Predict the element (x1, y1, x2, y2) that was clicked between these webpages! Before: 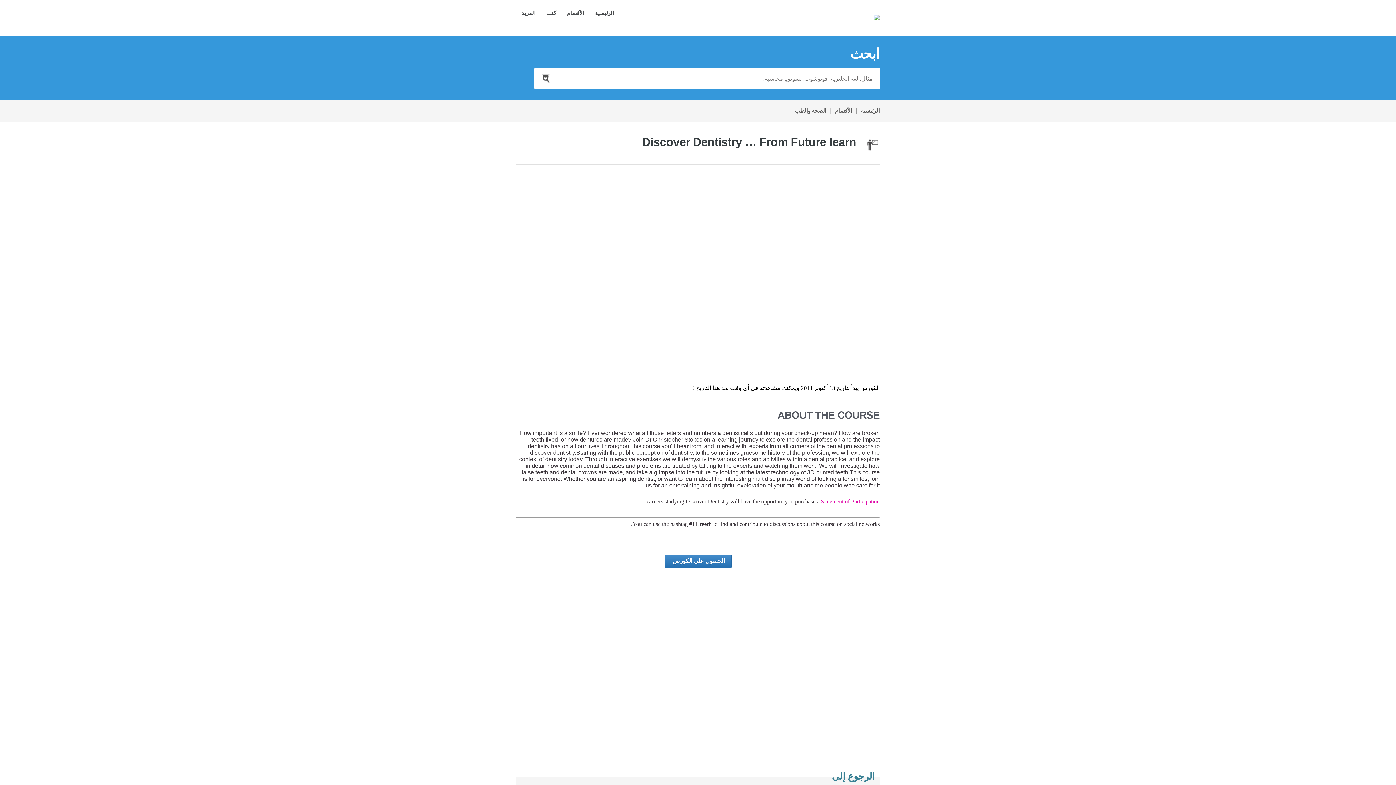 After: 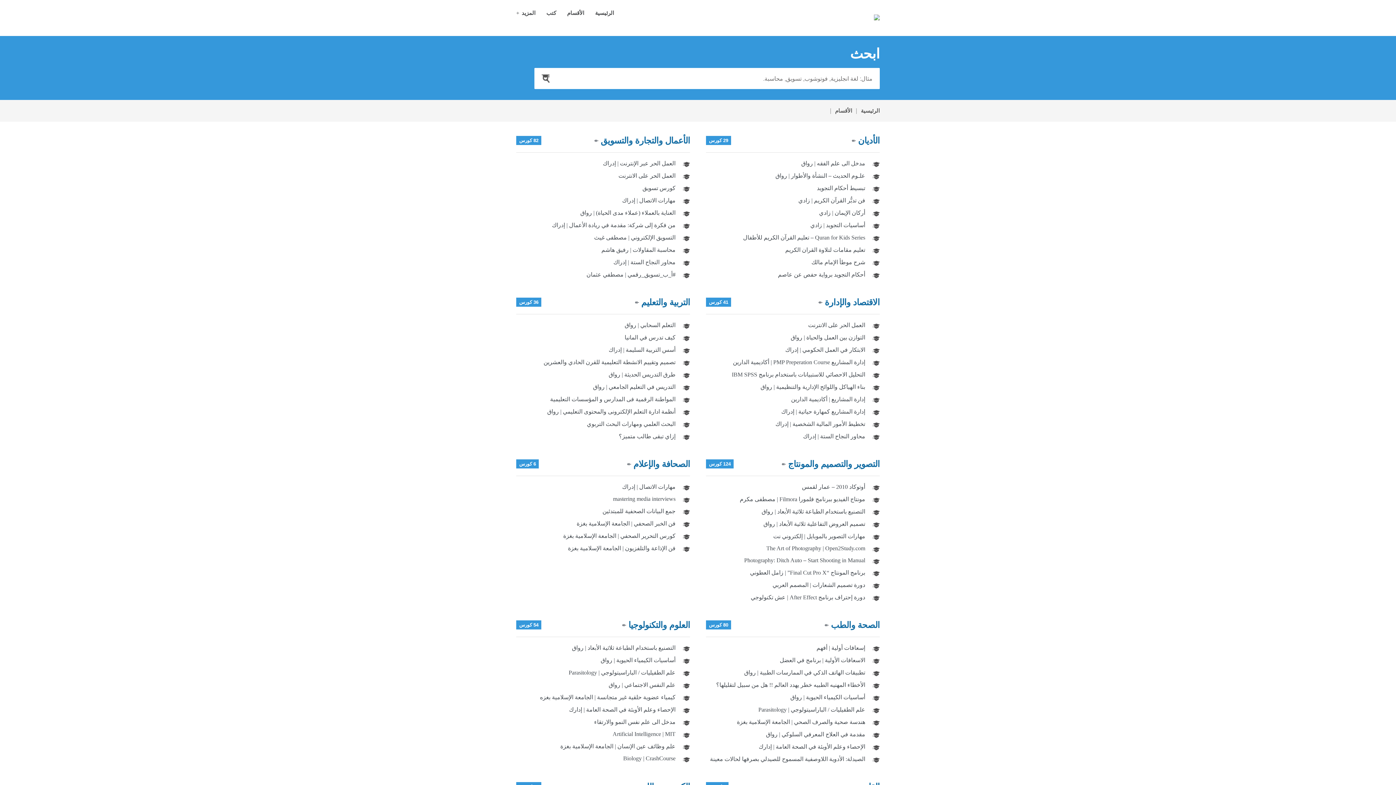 Action: label: الأقسام bbox: (567, 10, 584, 21)